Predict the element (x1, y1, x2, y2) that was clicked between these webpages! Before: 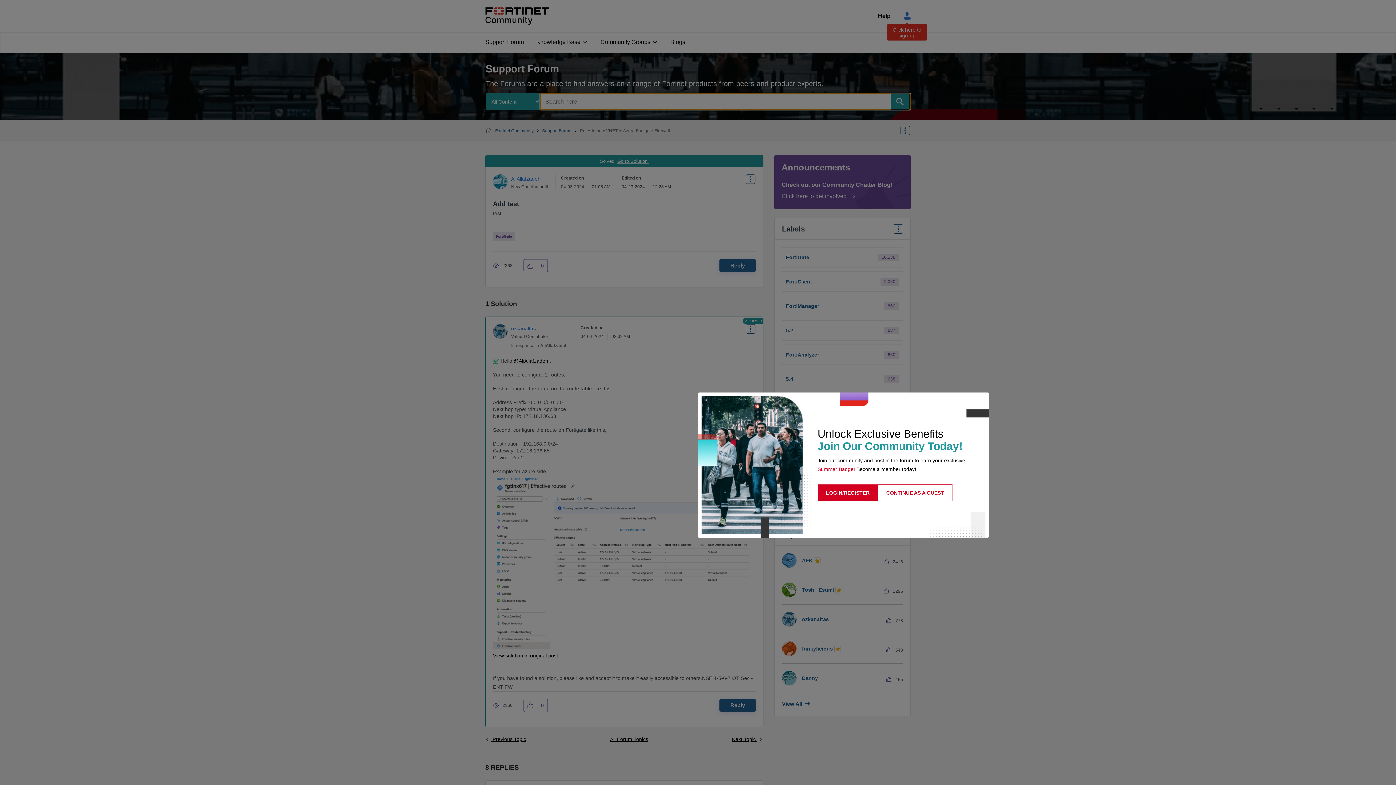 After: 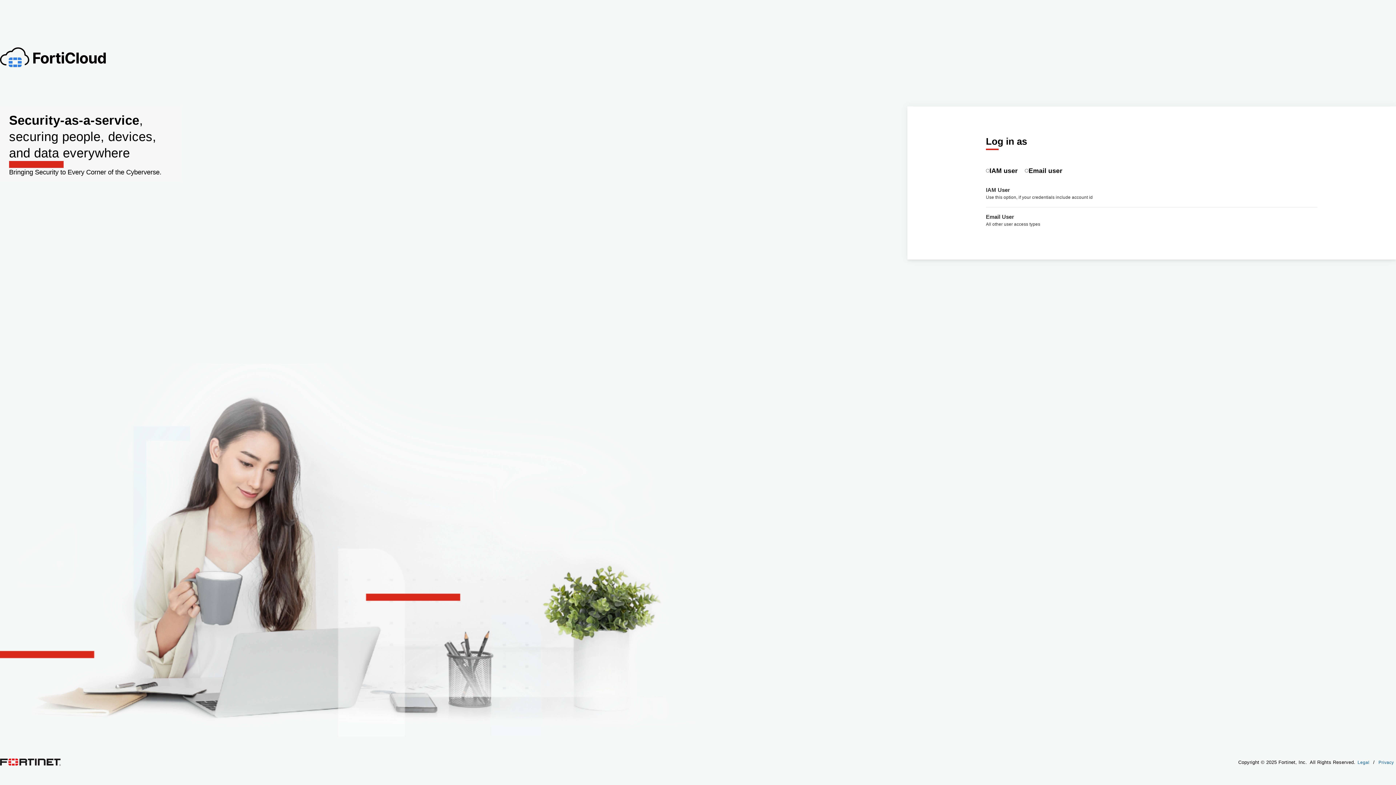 Action: bbox: (817, 484, 878, 501) label: LOGIN/REGISTER